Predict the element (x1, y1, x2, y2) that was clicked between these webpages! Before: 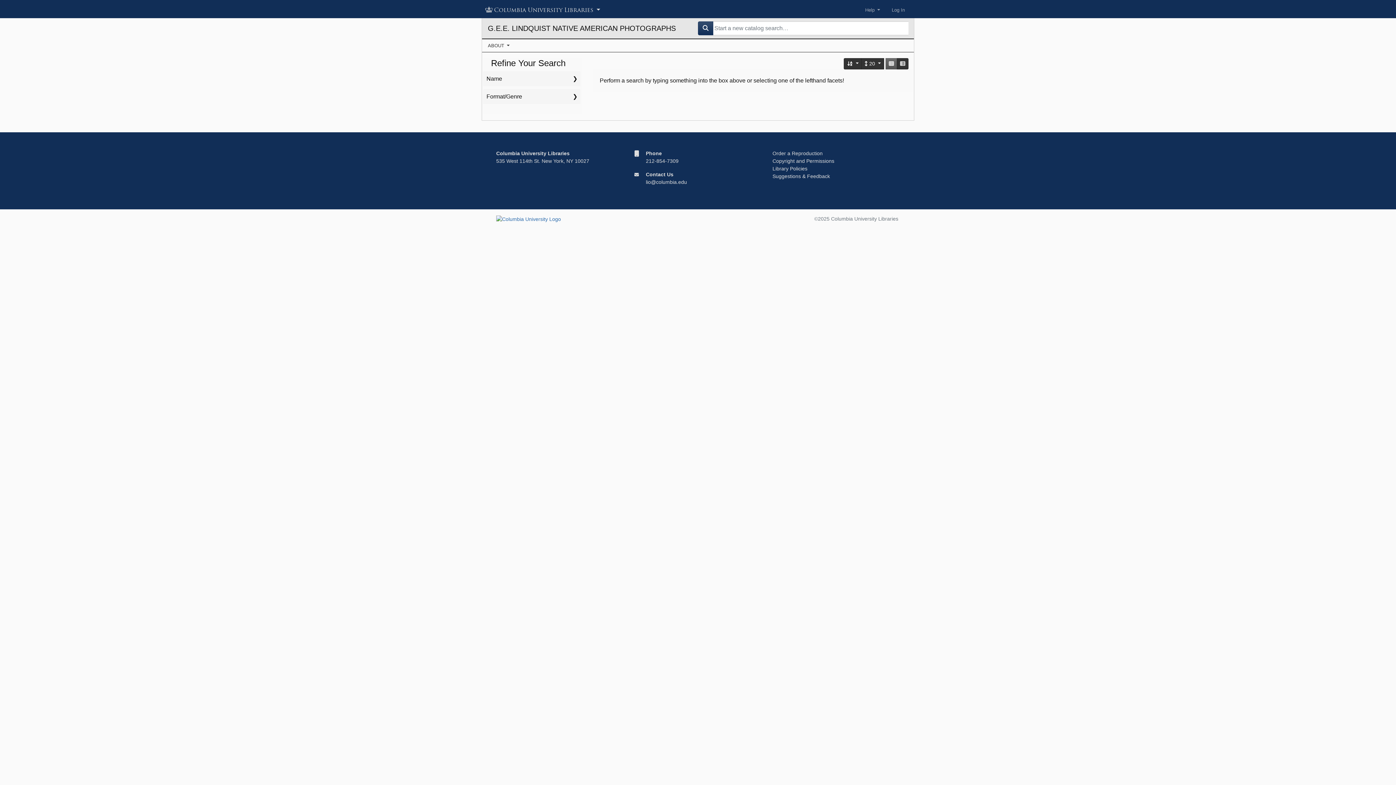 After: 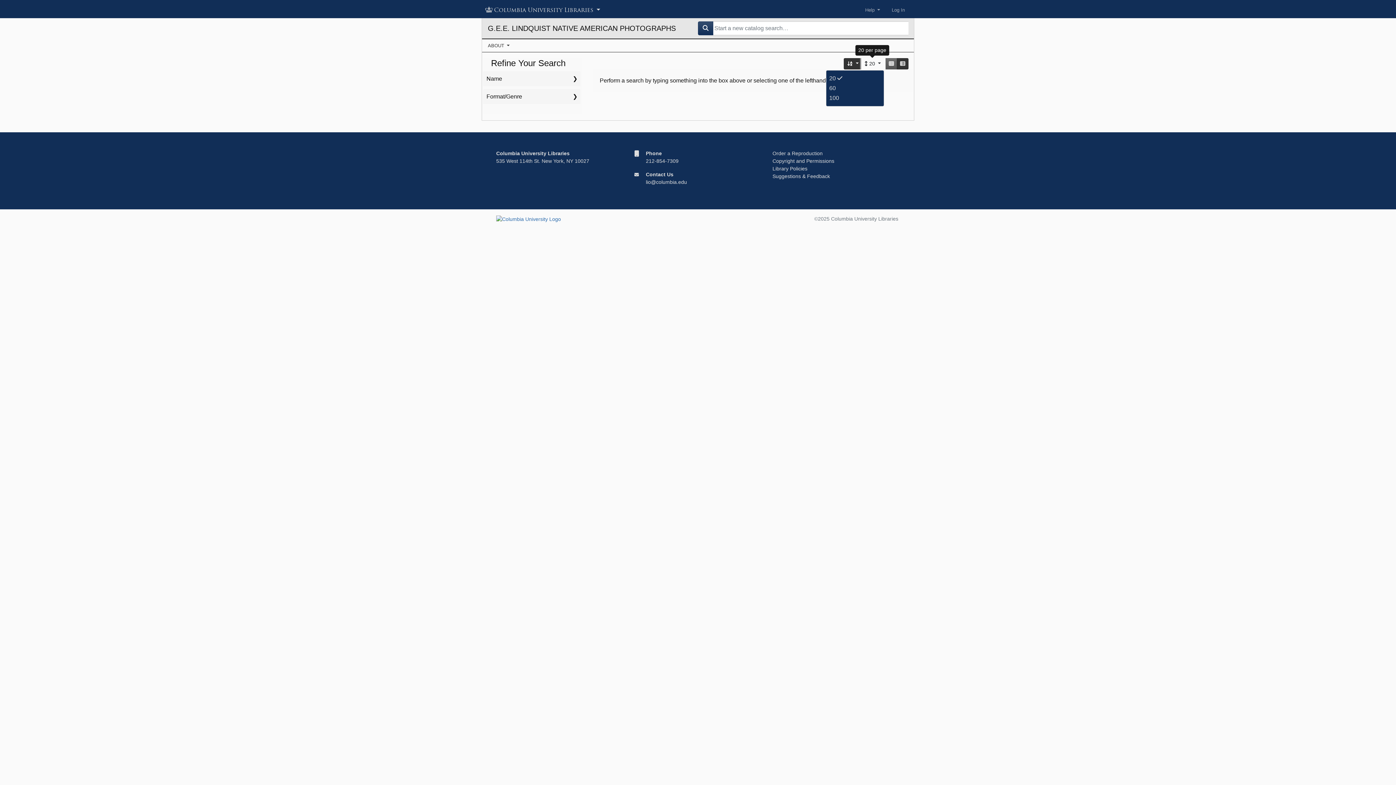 Action: bbox: (861, 58, 884, 69) label: 20 per page